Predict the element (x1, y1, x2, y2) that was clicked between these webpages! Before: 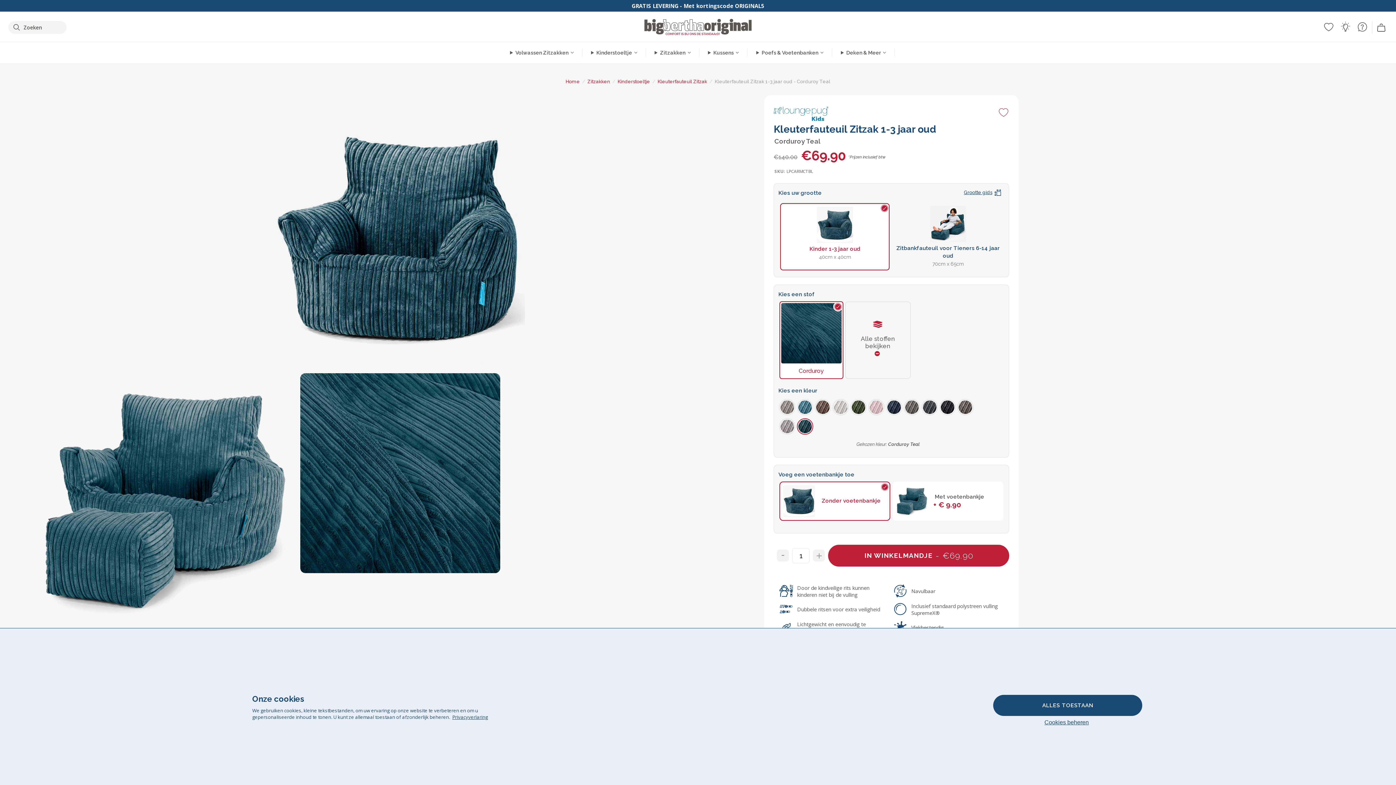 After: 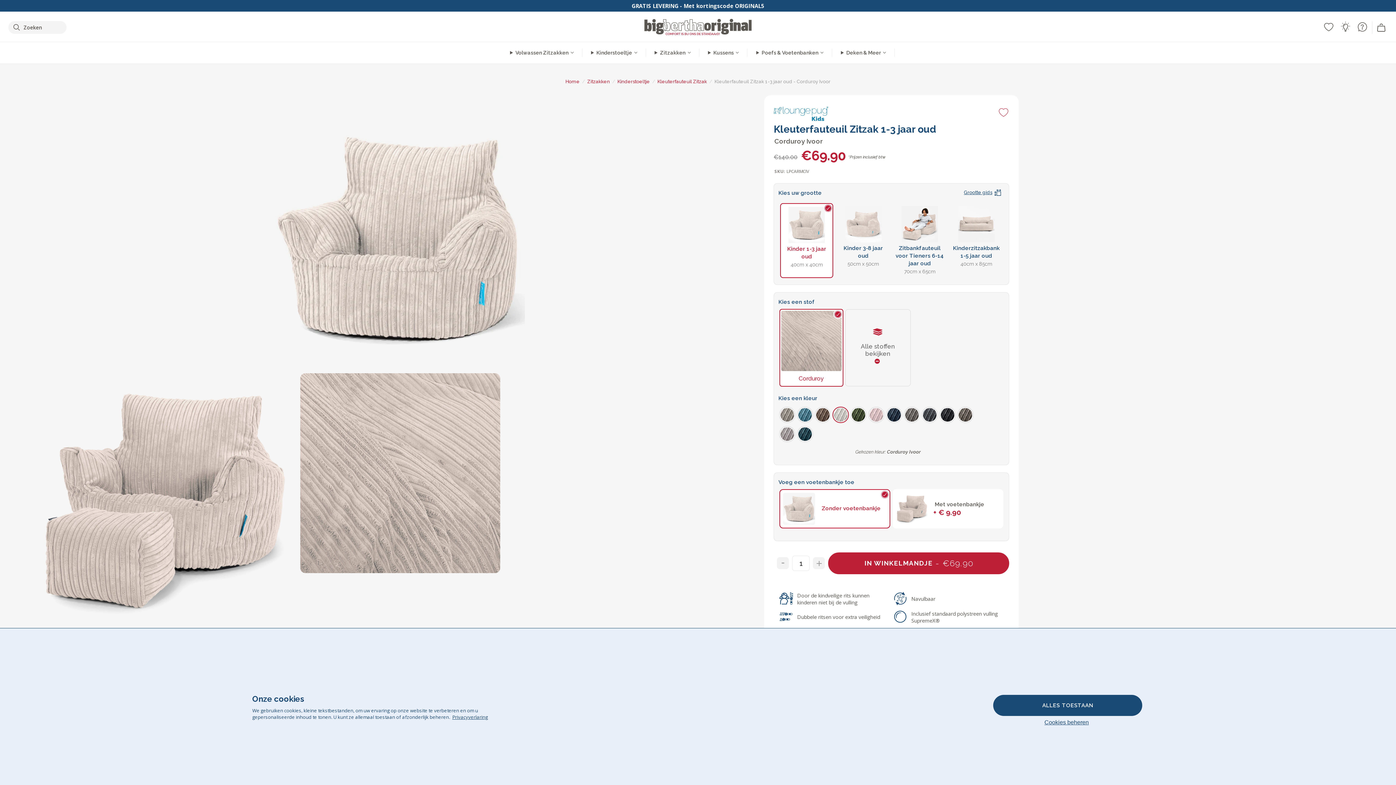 Action: bbox: (832, 399, 849, 415)